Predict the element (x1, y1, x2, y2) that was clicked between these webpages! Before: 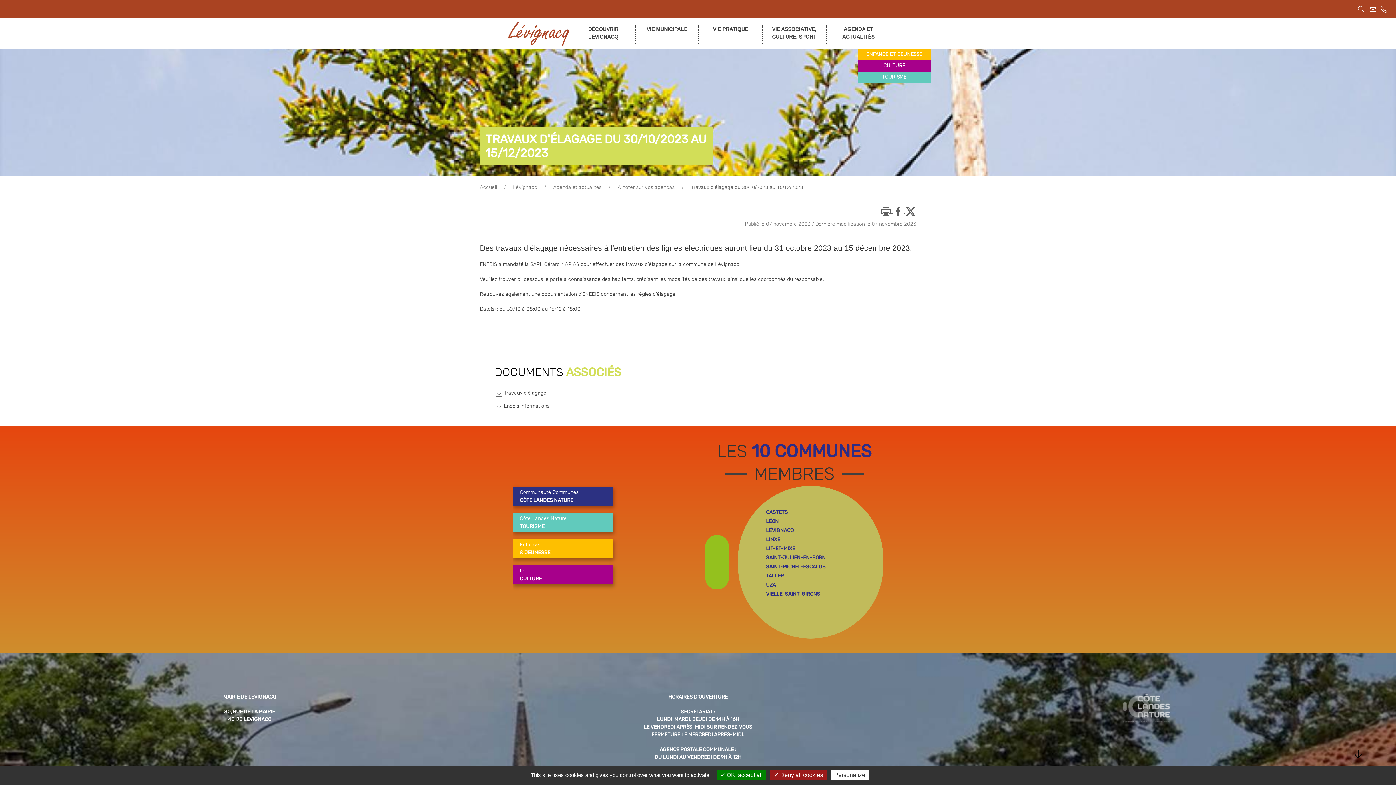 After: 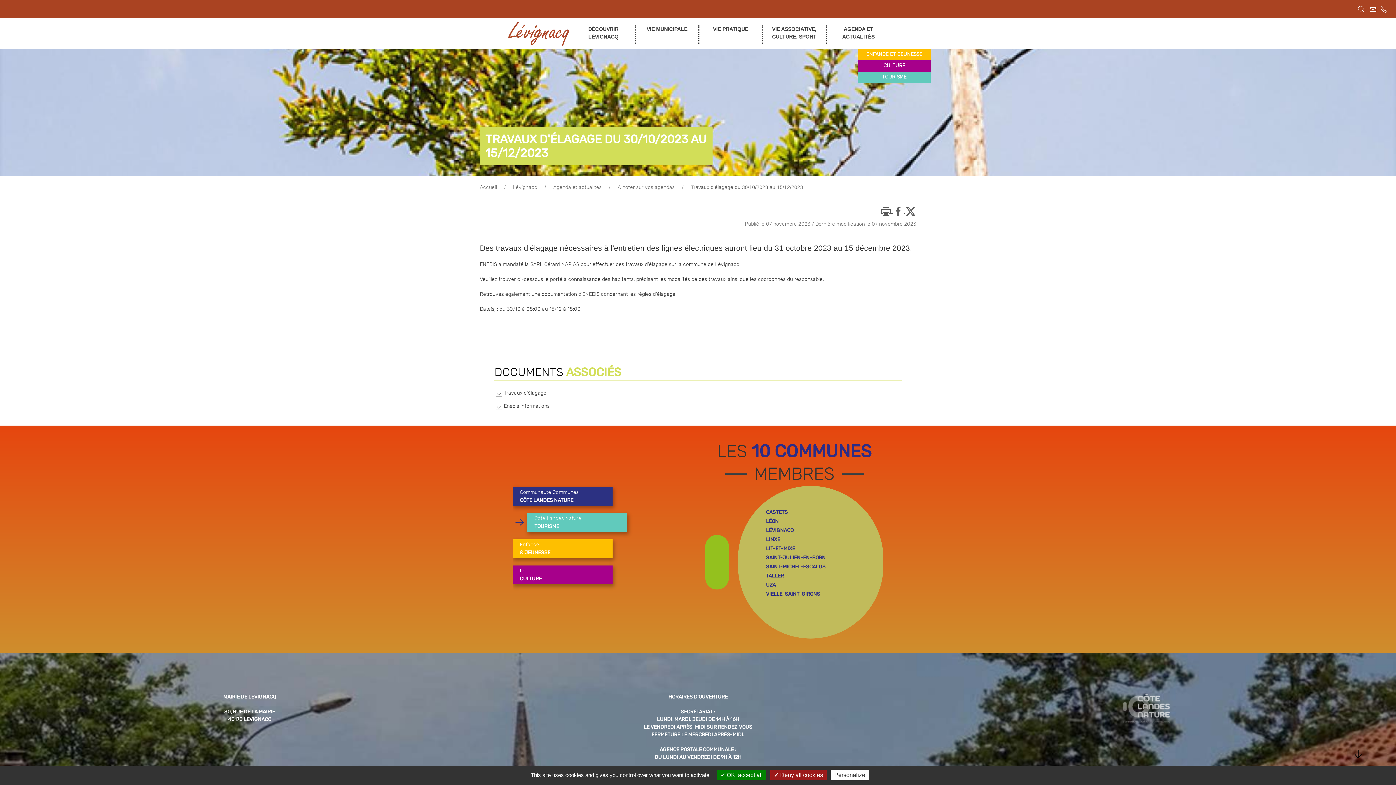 Action: label: Côte Landes Nature

TOURISME bbox: (512, 513, 640, 532)